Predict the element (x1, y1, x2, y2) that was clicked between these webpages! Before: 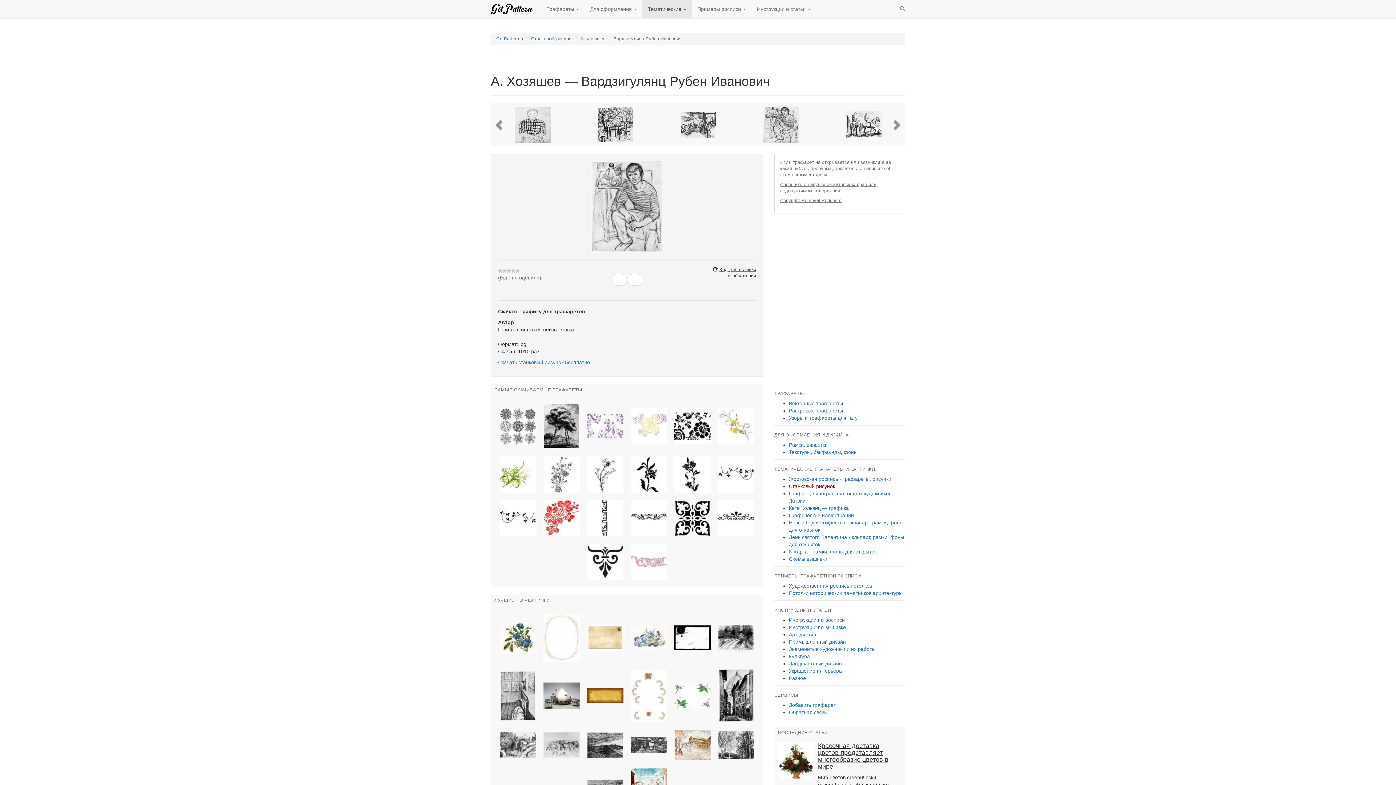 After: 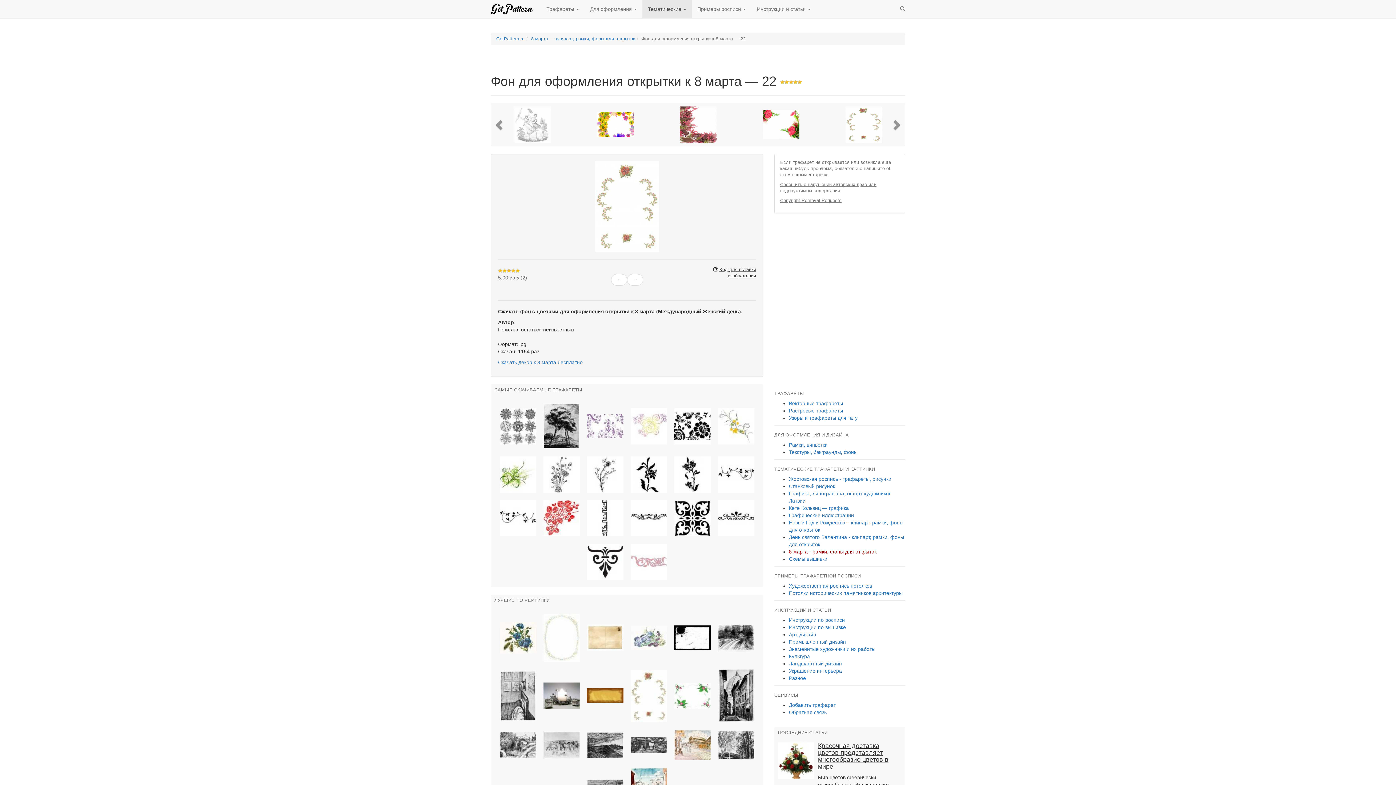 Action: bbox: (627, 692, 670, 698)